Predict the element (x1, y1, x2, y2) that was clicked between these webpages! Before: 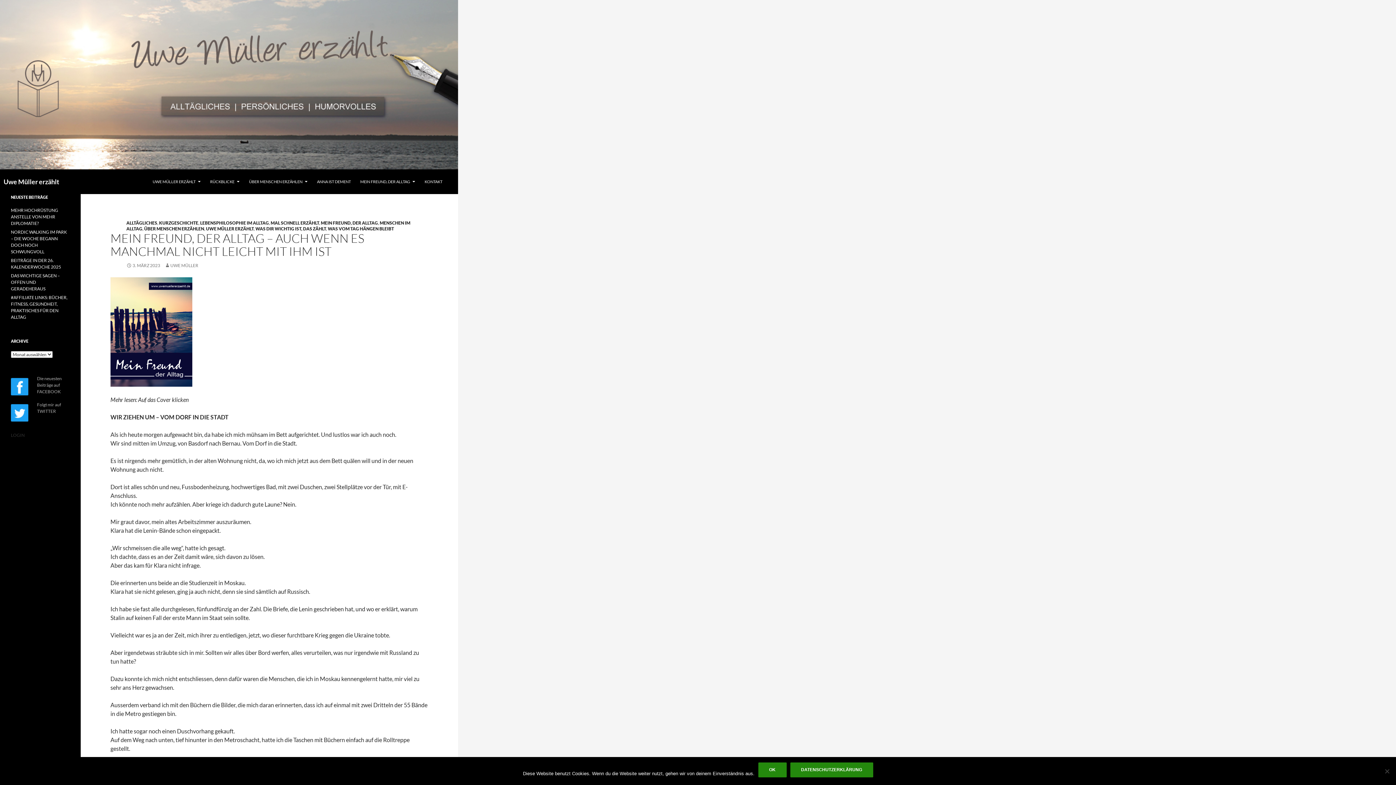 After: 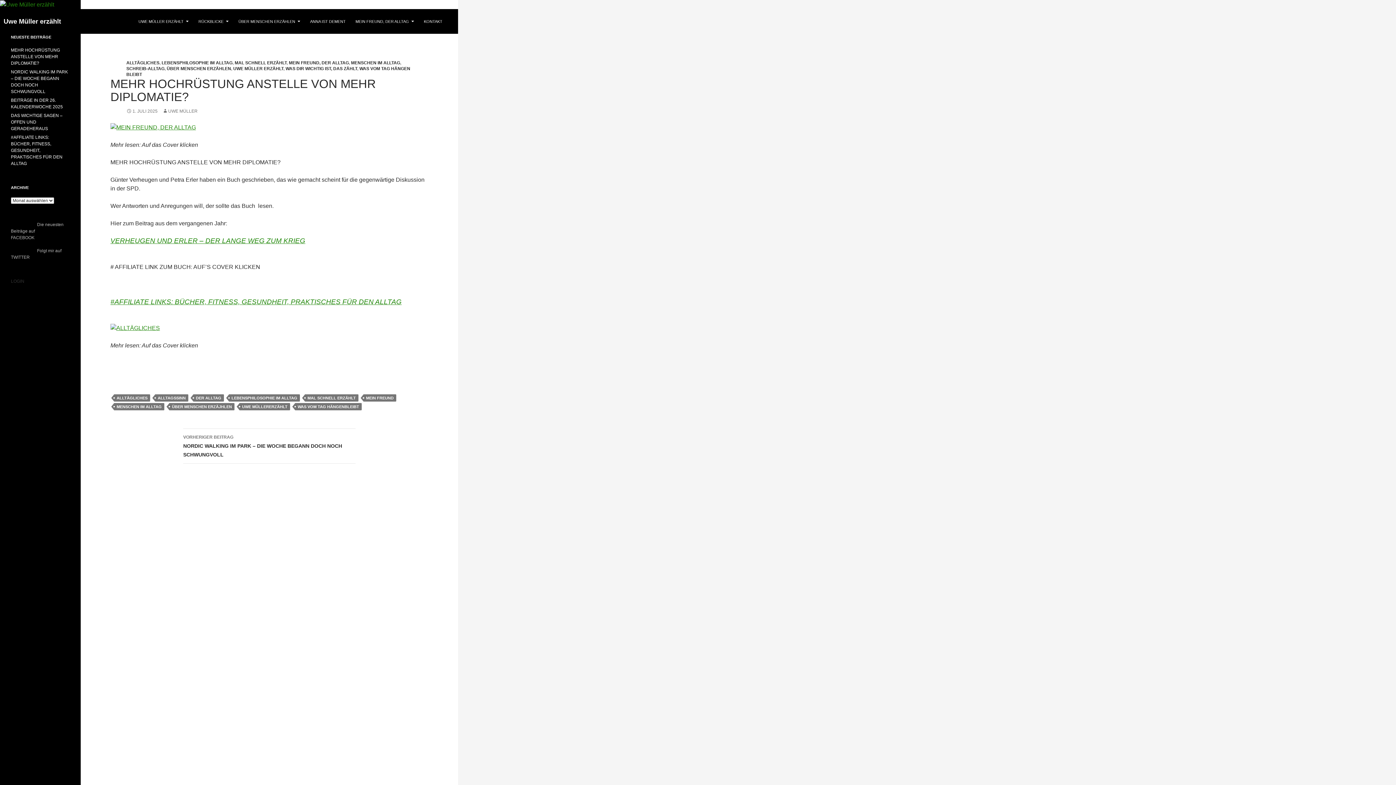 Action: bbox: (10, 207, 58, 226) label: MEHR HOCHRÜSTUNG ANSTELLE VON MEHR DIPLOMATIE?